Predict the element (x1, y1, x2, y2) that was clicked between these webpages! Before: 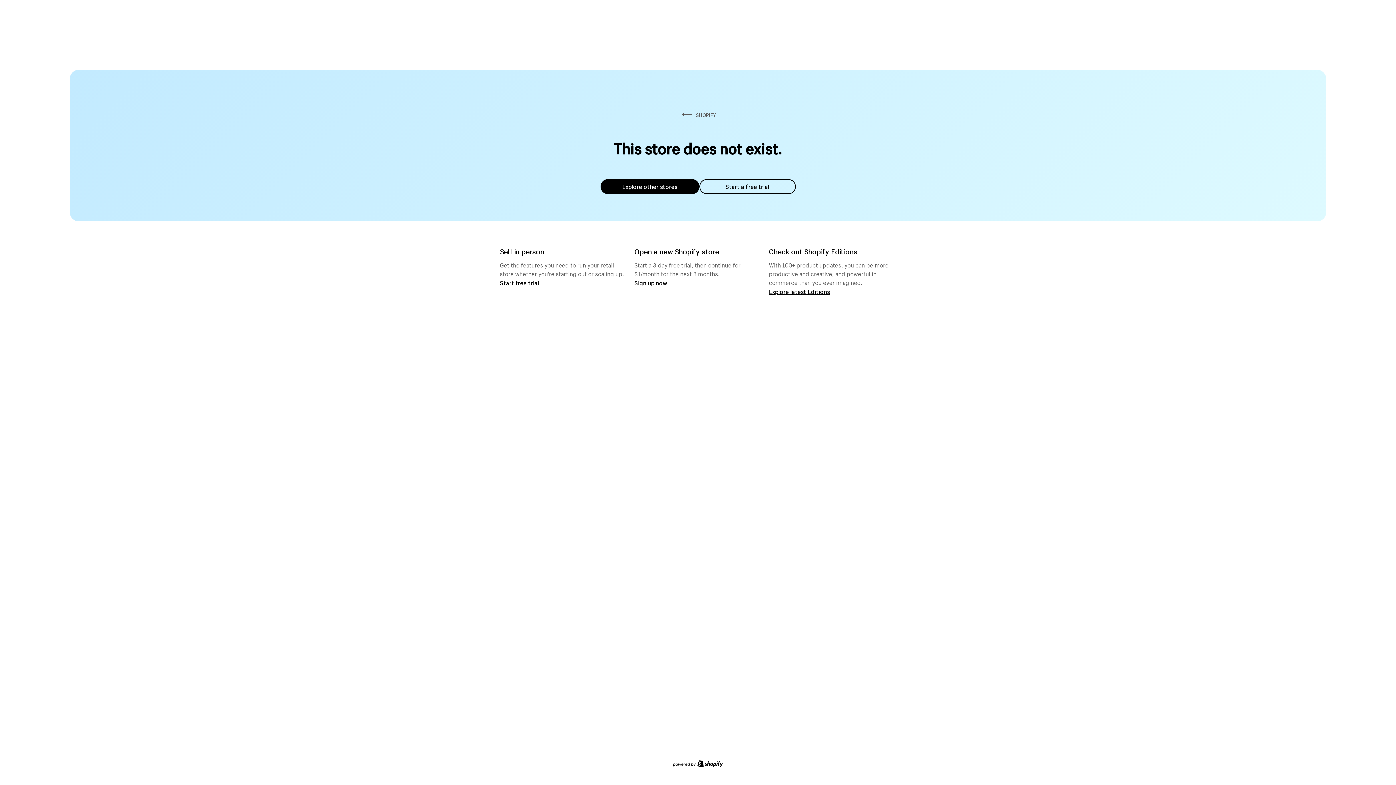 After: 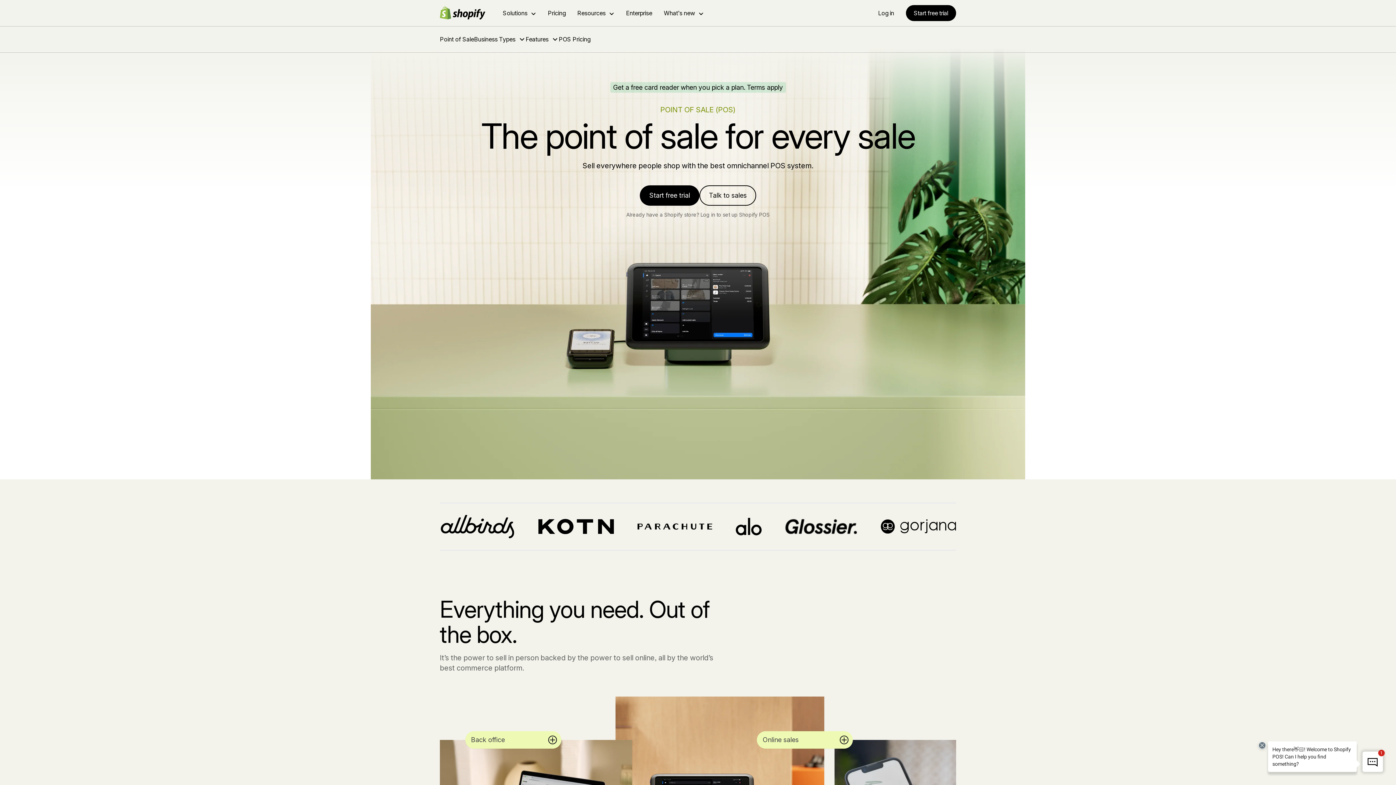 Action: bbox: (500, 279, 539, 286) label: Start free trial